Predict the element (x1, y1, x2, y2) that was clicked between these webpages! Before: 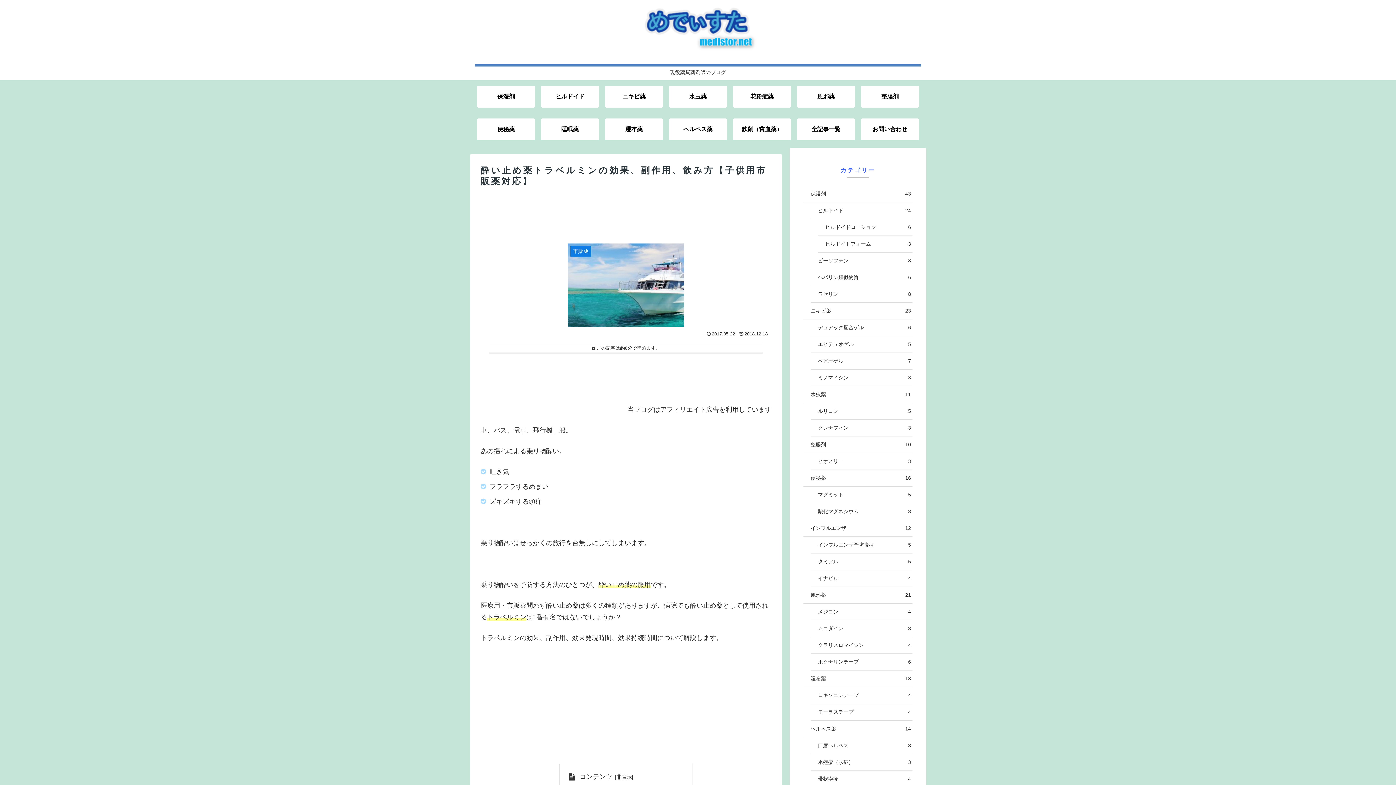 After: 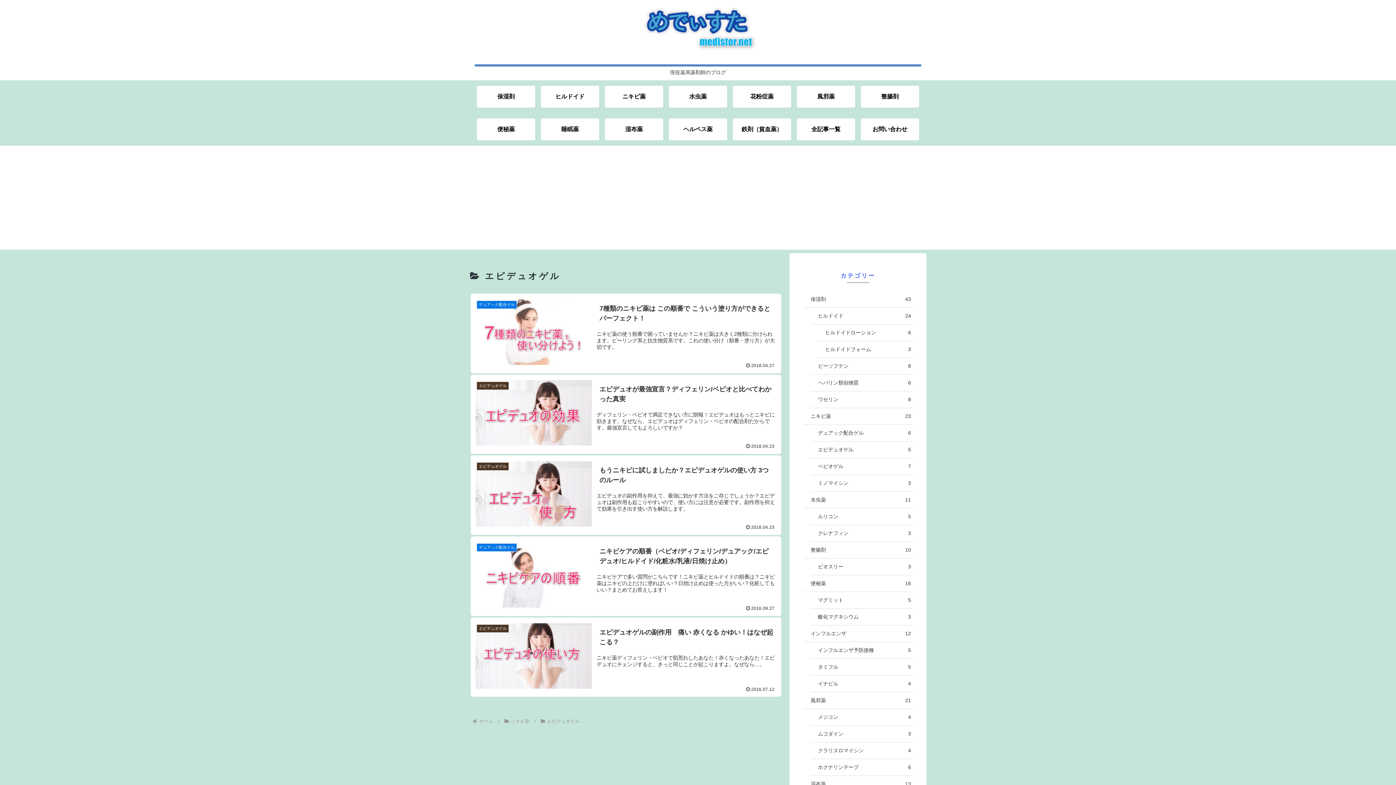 Action: label: エピデュオゲル
5 bbox: (810, 336, 912, 353)